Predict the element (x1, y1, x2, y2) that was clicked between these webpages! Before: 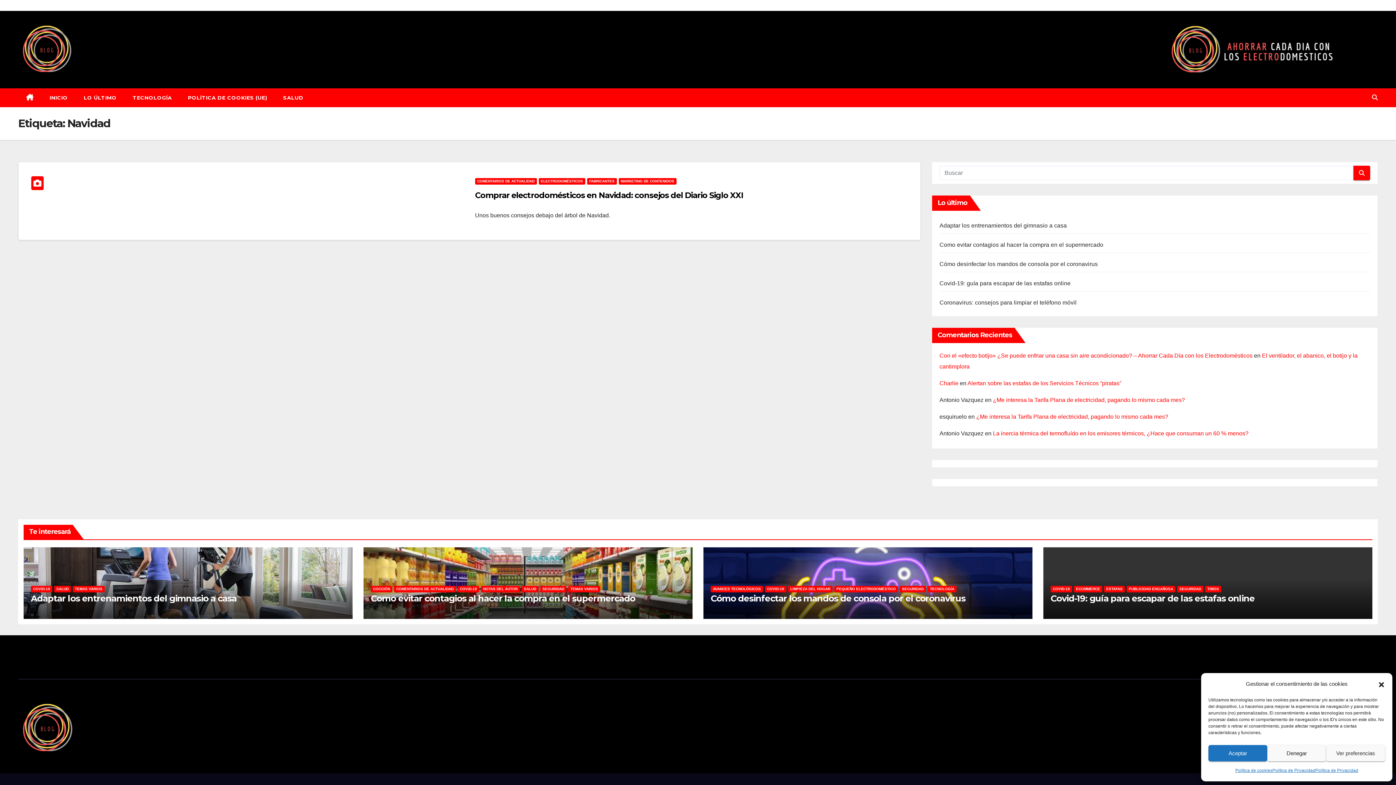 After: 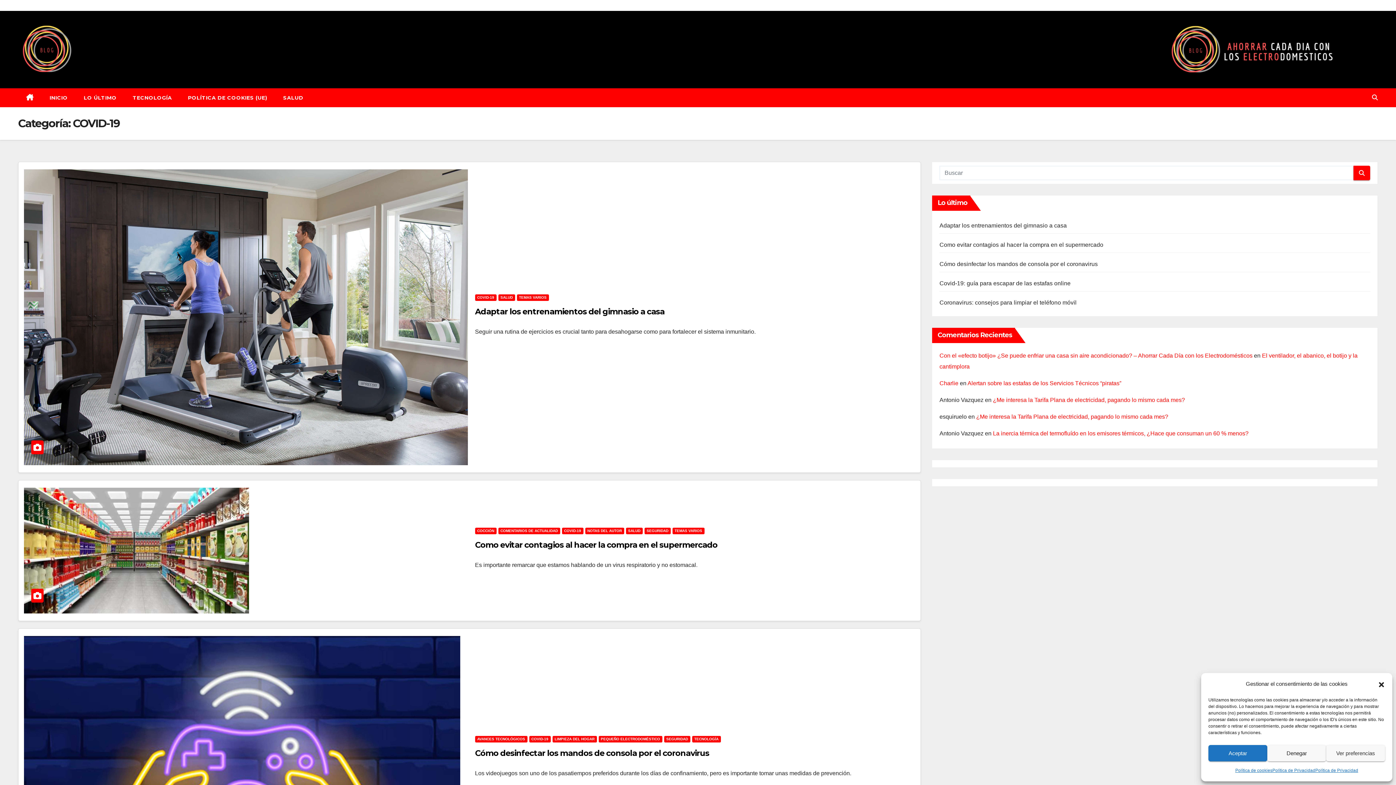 Action: label: COVID-19 bbox: (1050, 586, 1072, 592)